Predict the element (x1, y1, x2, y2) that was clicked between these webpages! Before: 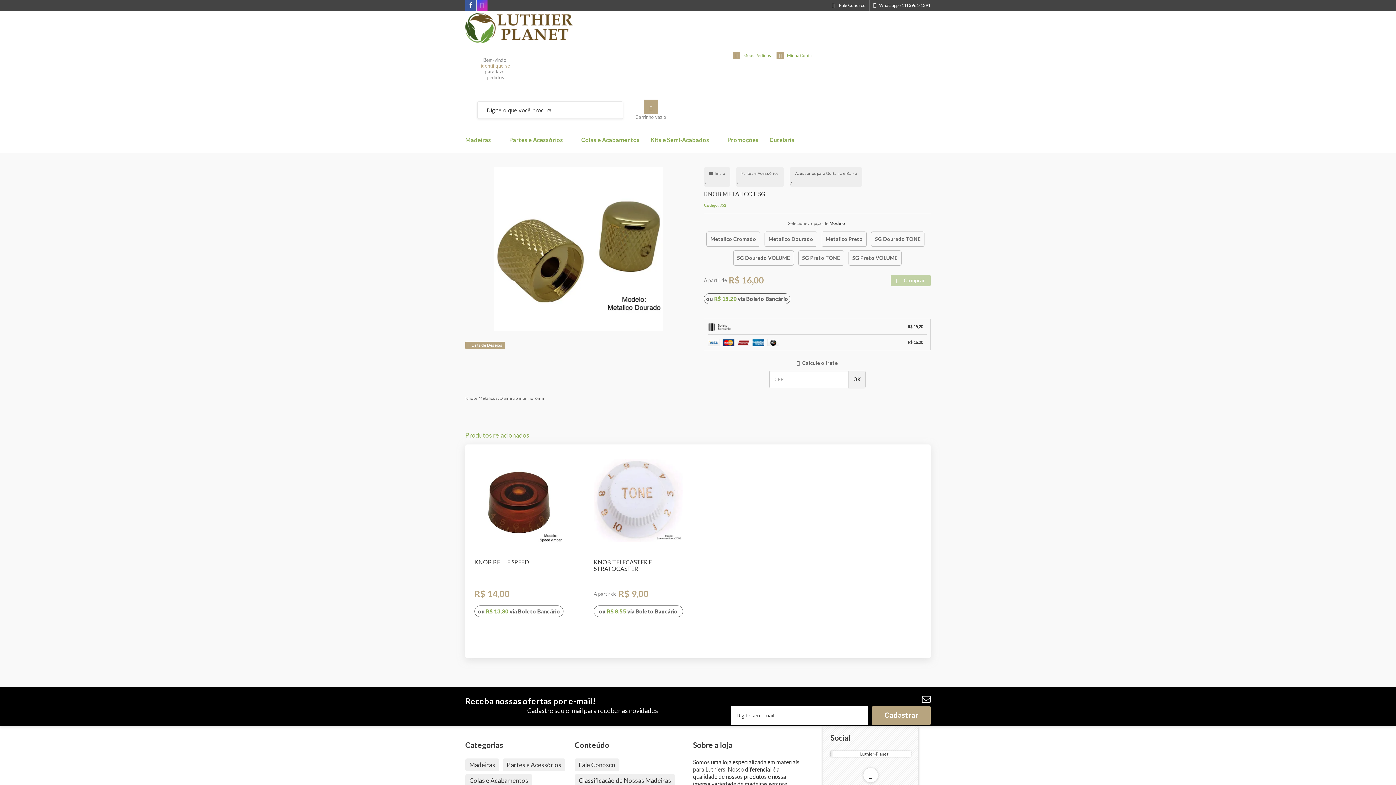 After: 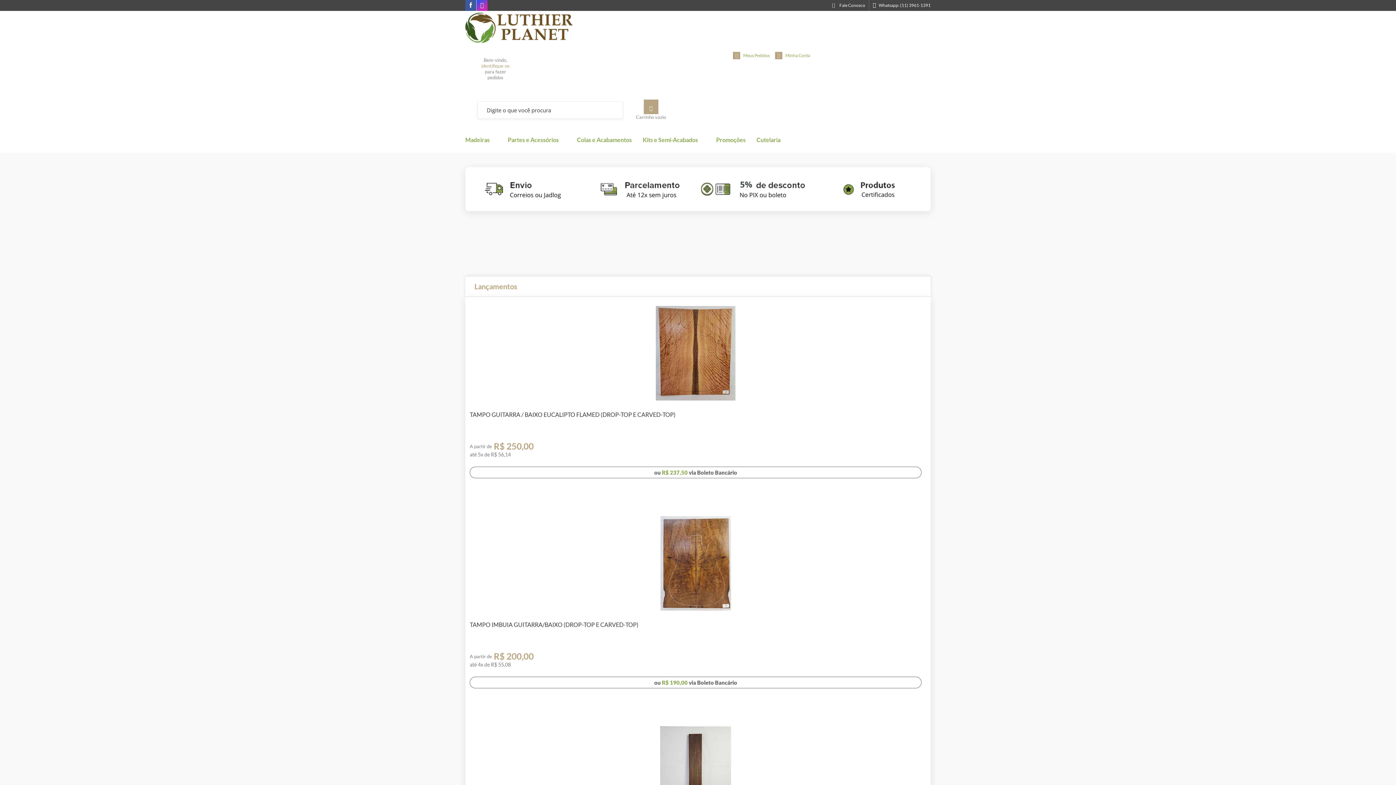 Action: bbox: (465, 10, 572, 44)